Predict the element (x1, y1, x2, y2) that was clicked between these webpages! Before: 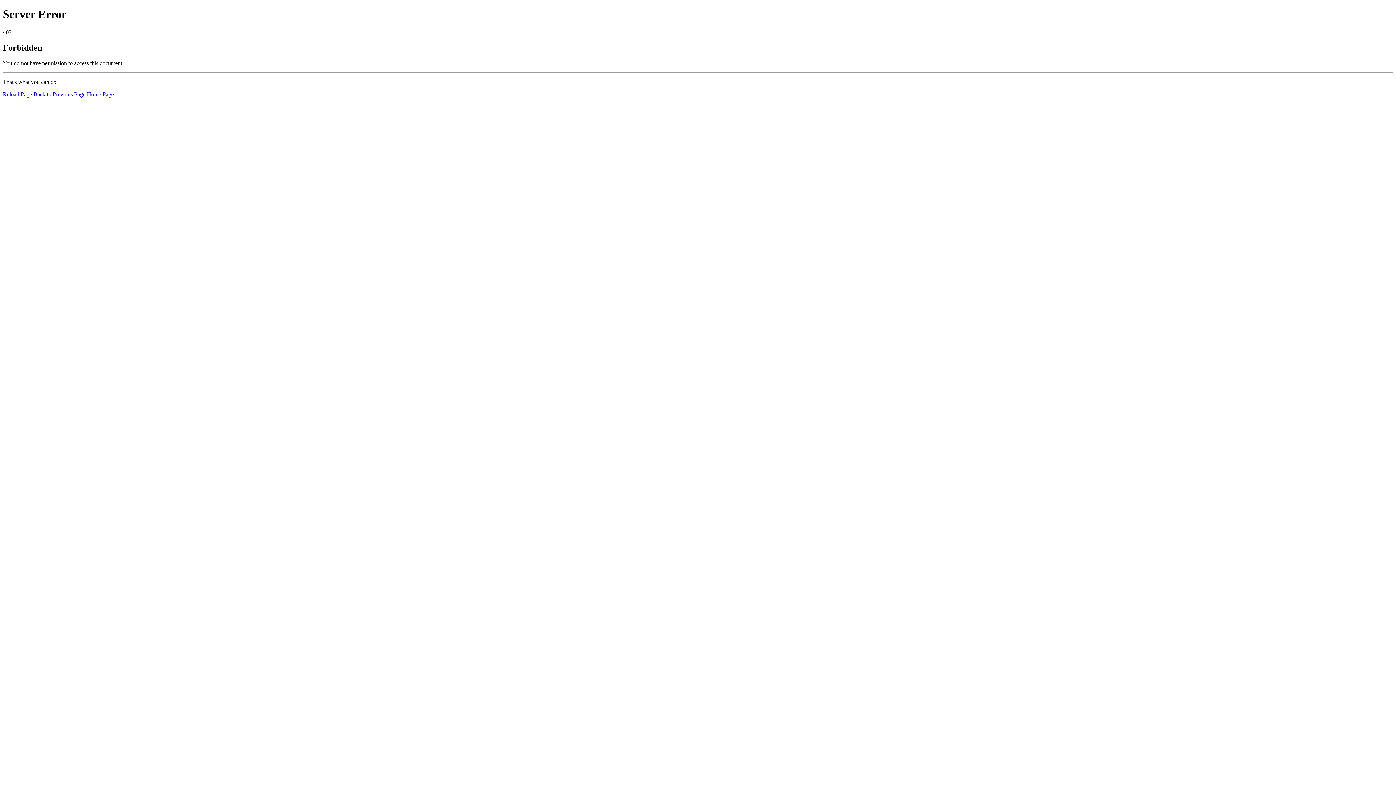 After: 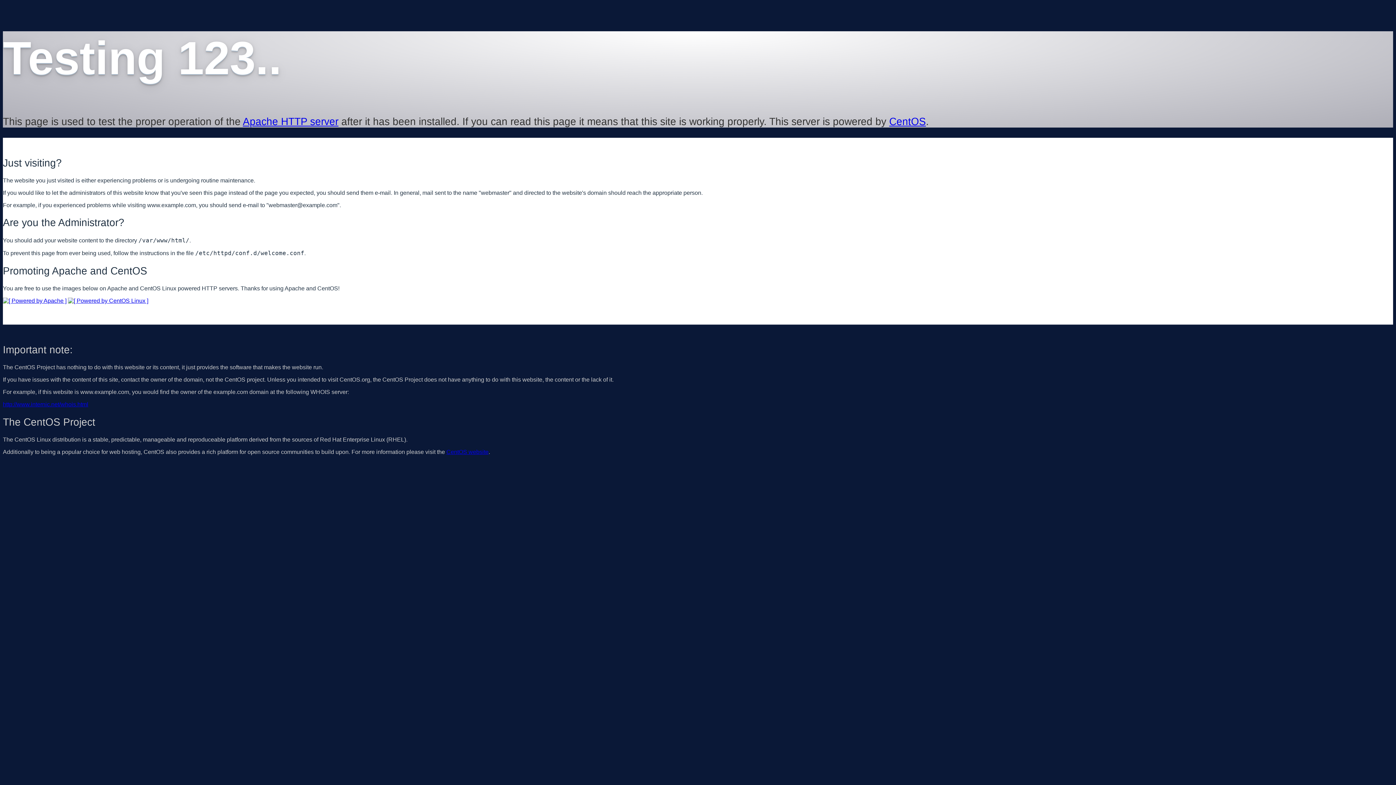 Action: label: Home Page bbox: (86, 91, 113, 97)